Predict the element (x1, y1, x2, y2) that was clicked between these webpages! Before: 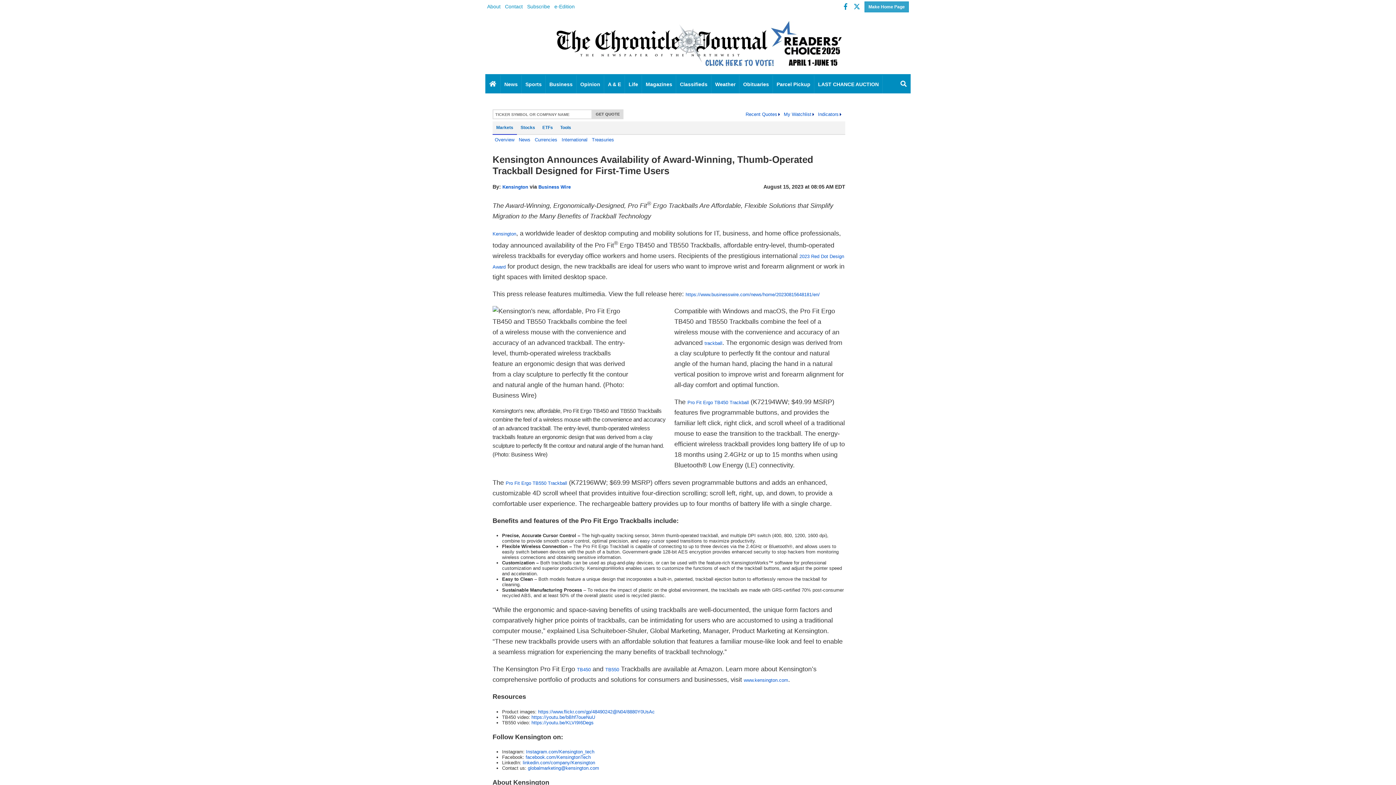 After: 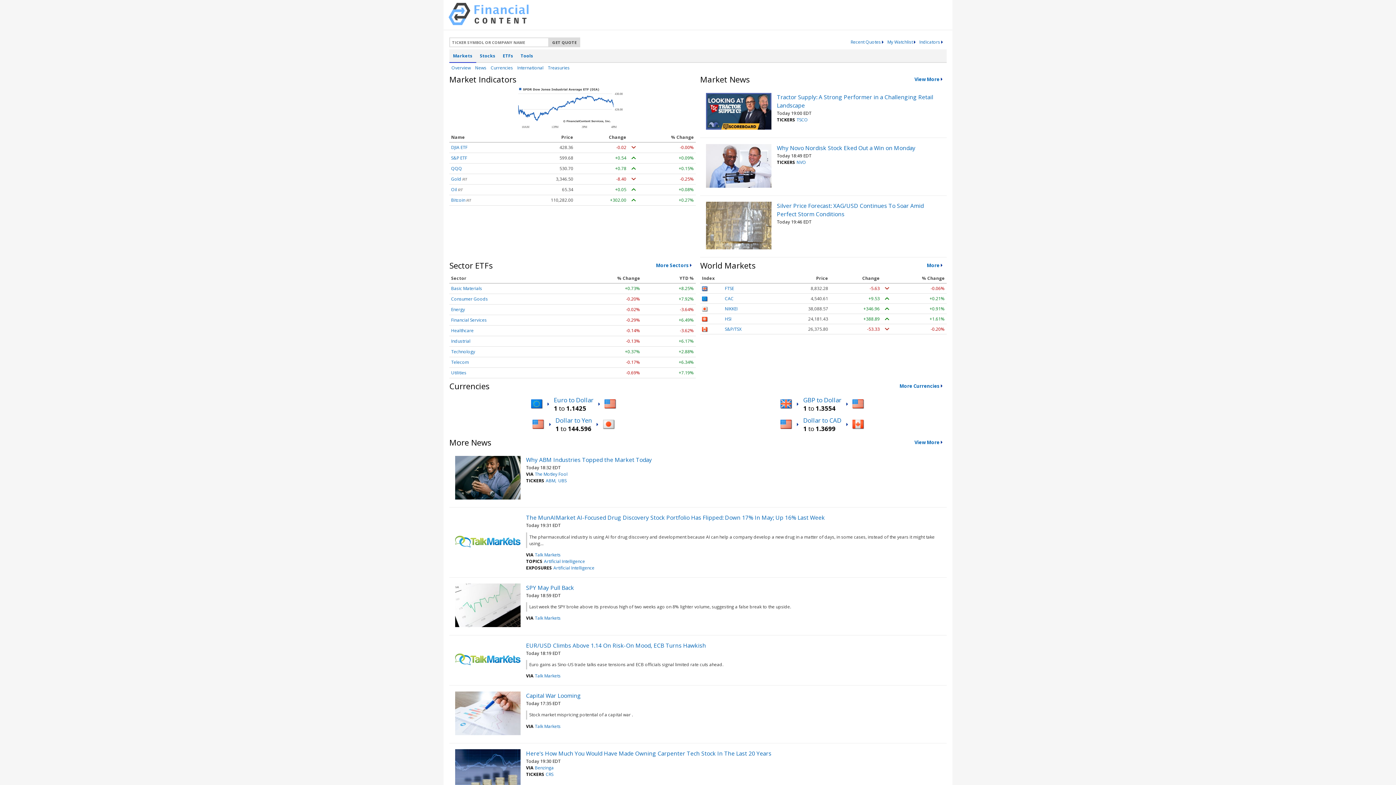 Action: label: Weather bbox: (711, 75, 739, 93)